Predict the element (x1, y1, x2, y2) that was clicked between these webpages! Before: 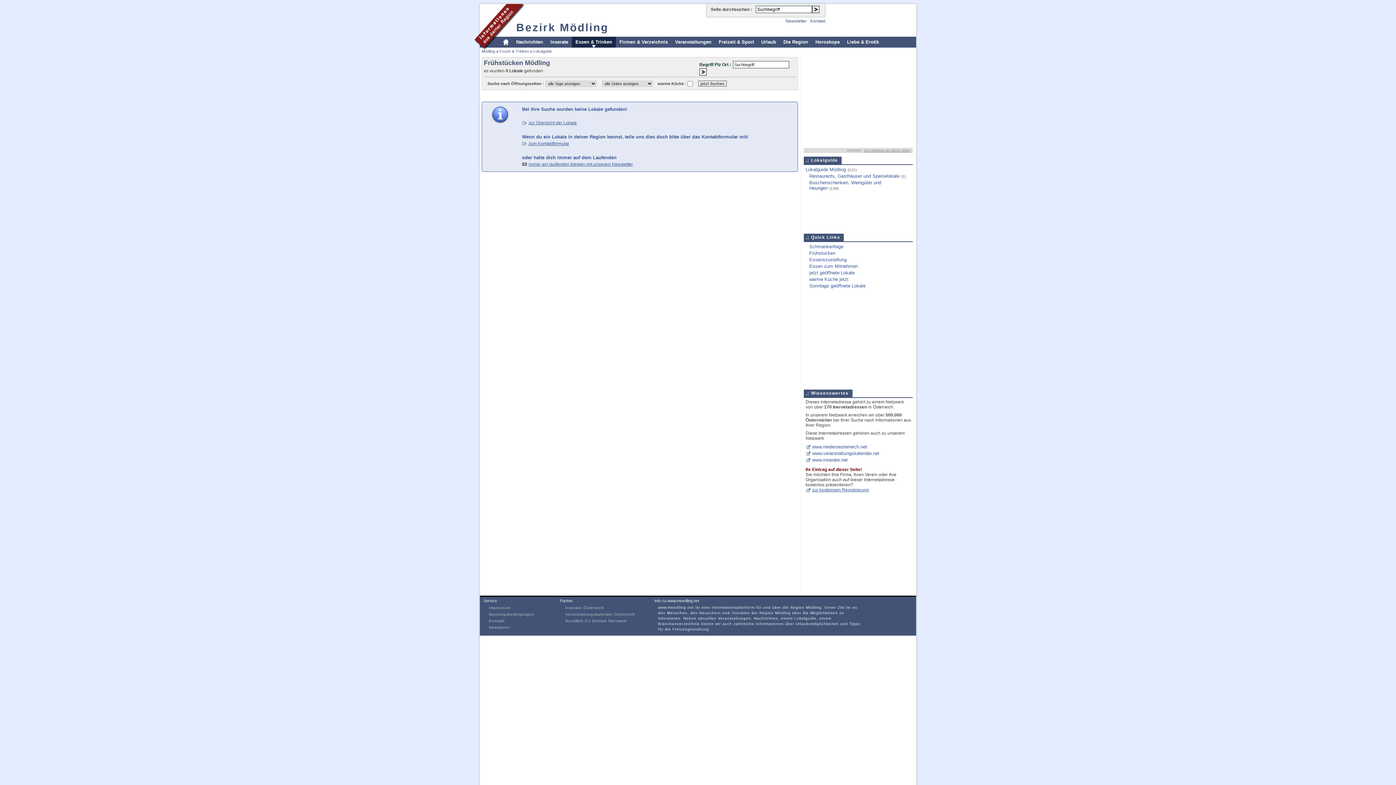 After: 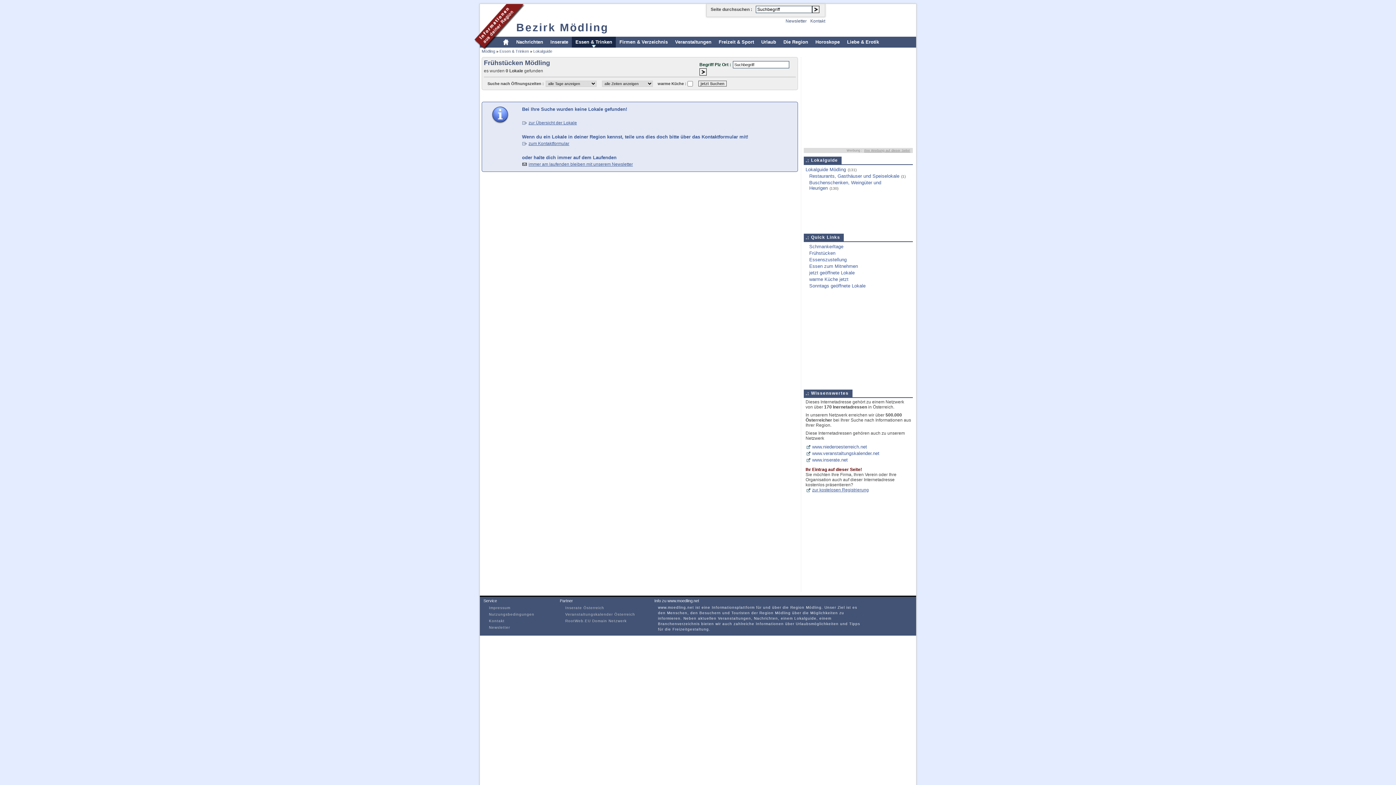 Action: bbox: (809, 250, 835, 256) label: Frühstücken